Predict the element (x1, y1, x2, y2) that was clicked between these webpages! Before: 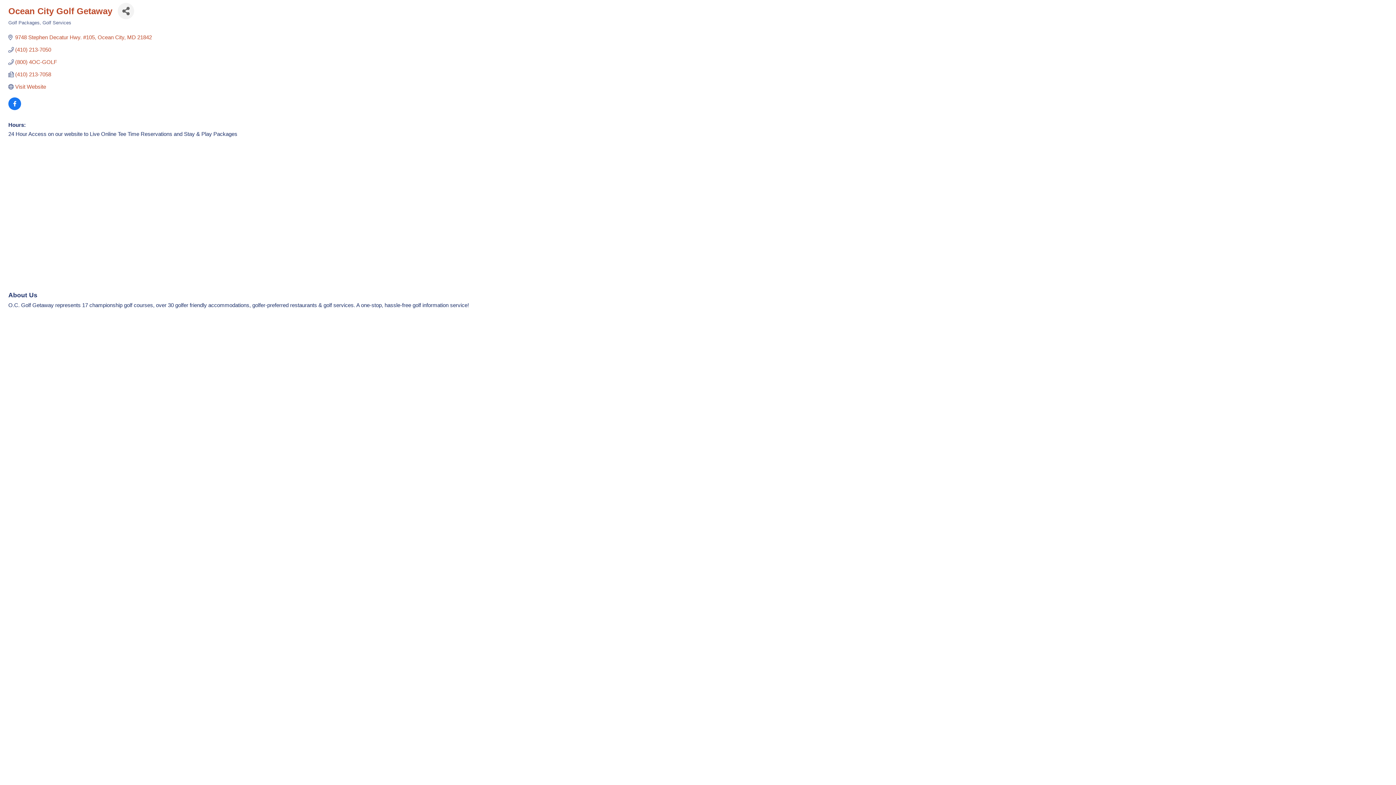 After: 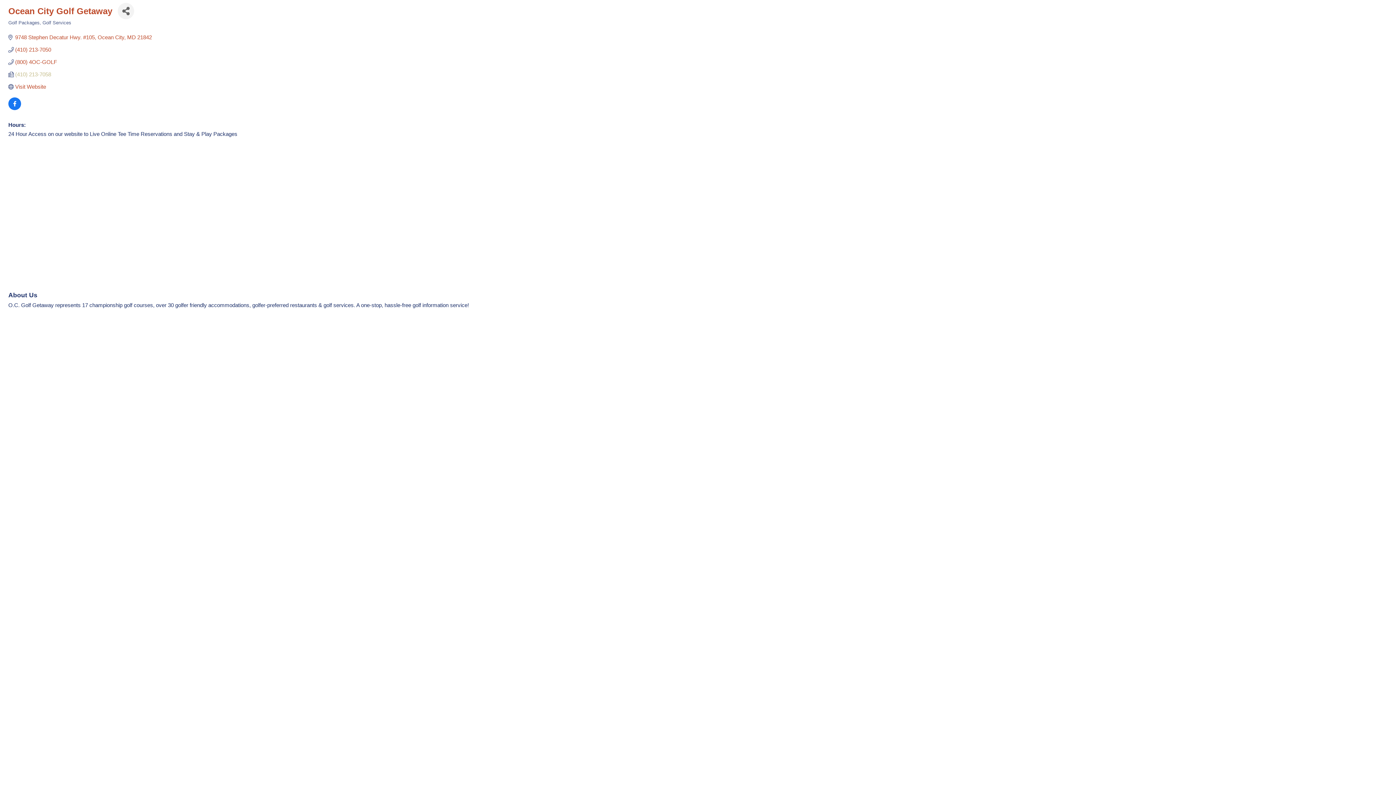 Action: label: (410) 213-7058 bbox: (15, 71, 51, 77)